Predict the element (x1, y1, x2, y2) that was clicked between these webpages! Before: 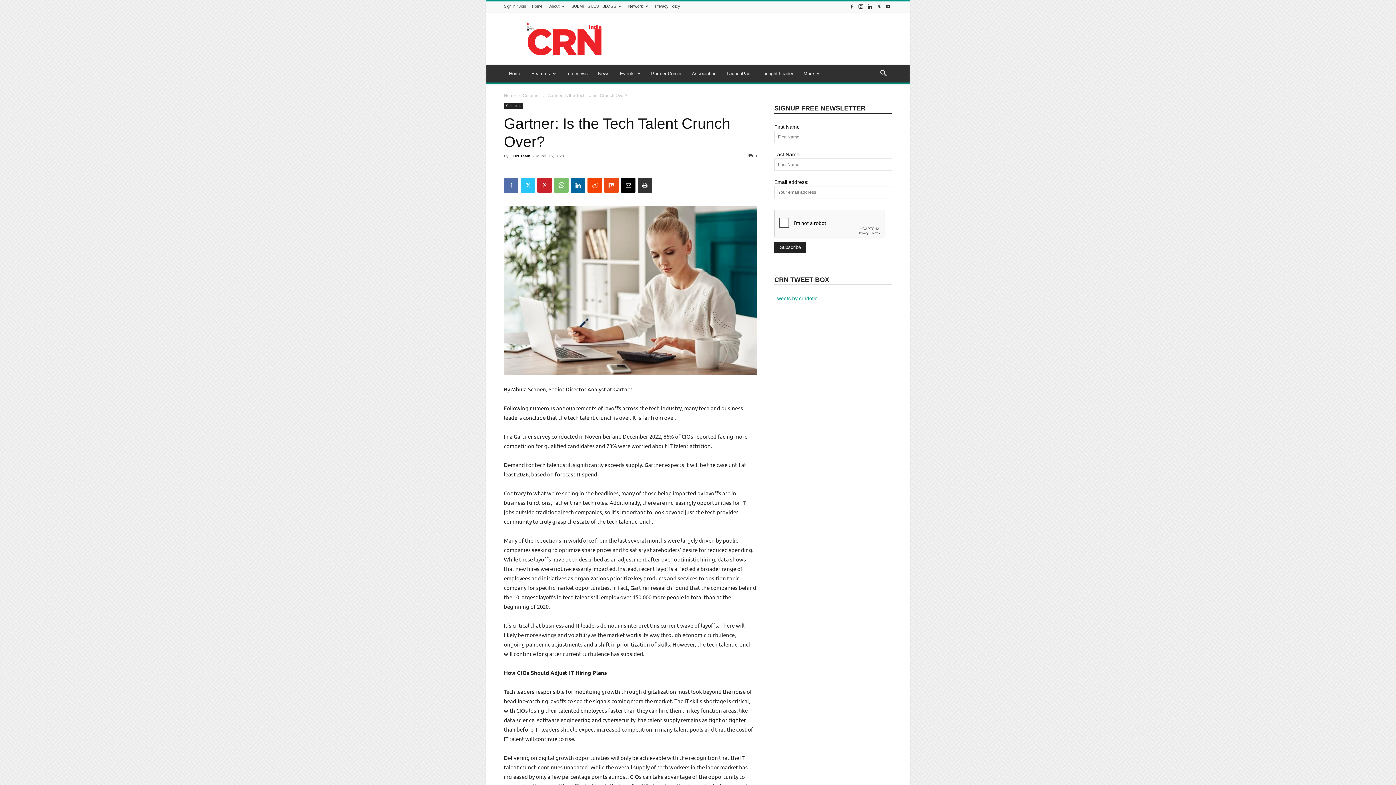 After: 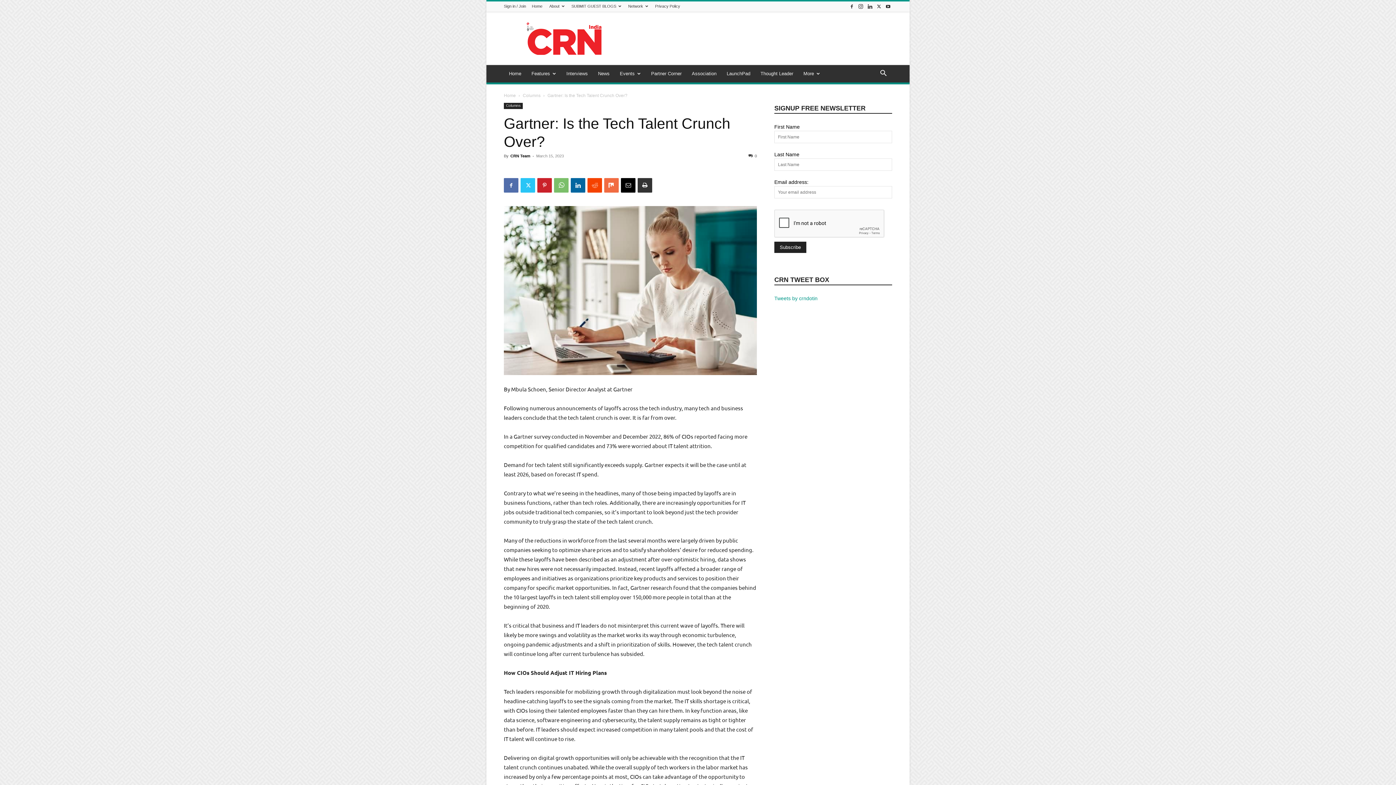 Action: bbox: (604, 178, 618, 192)